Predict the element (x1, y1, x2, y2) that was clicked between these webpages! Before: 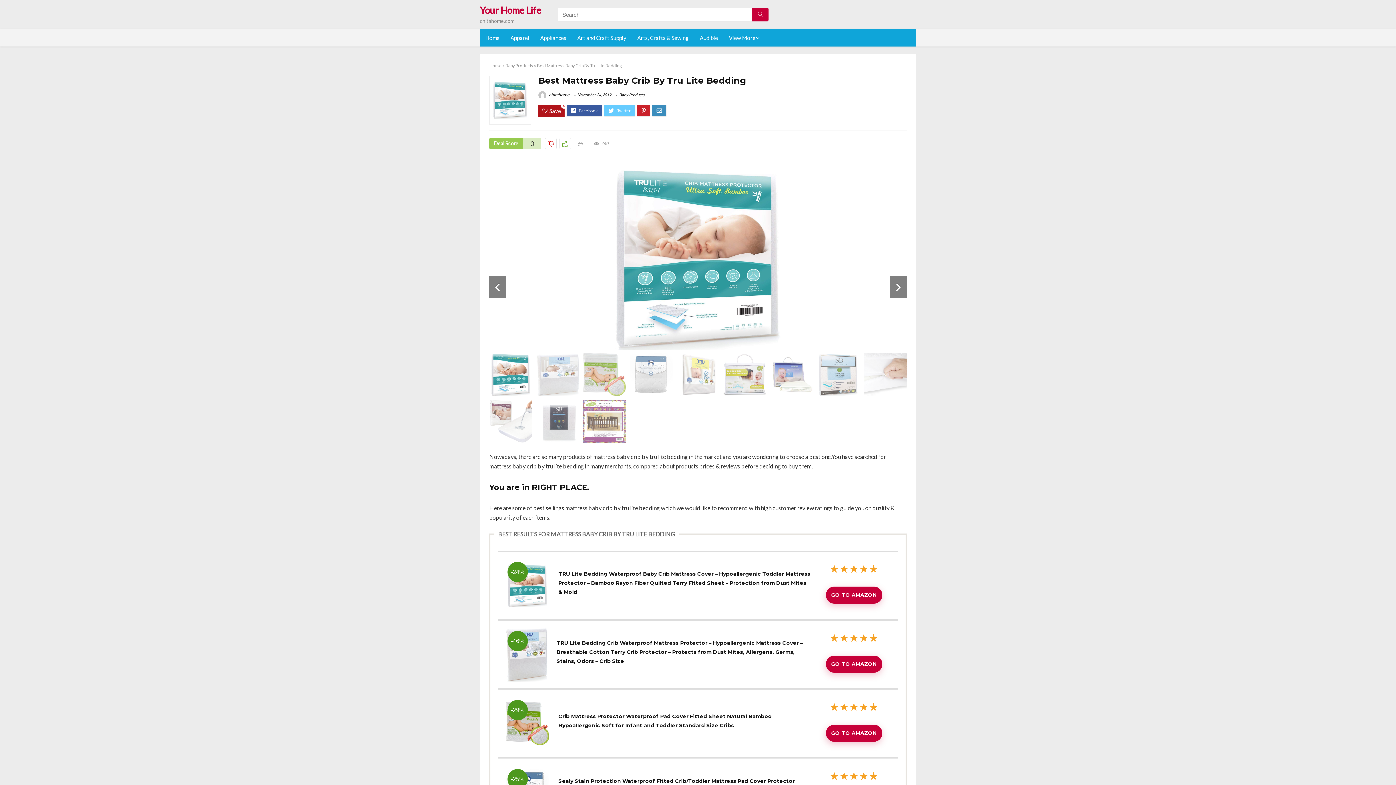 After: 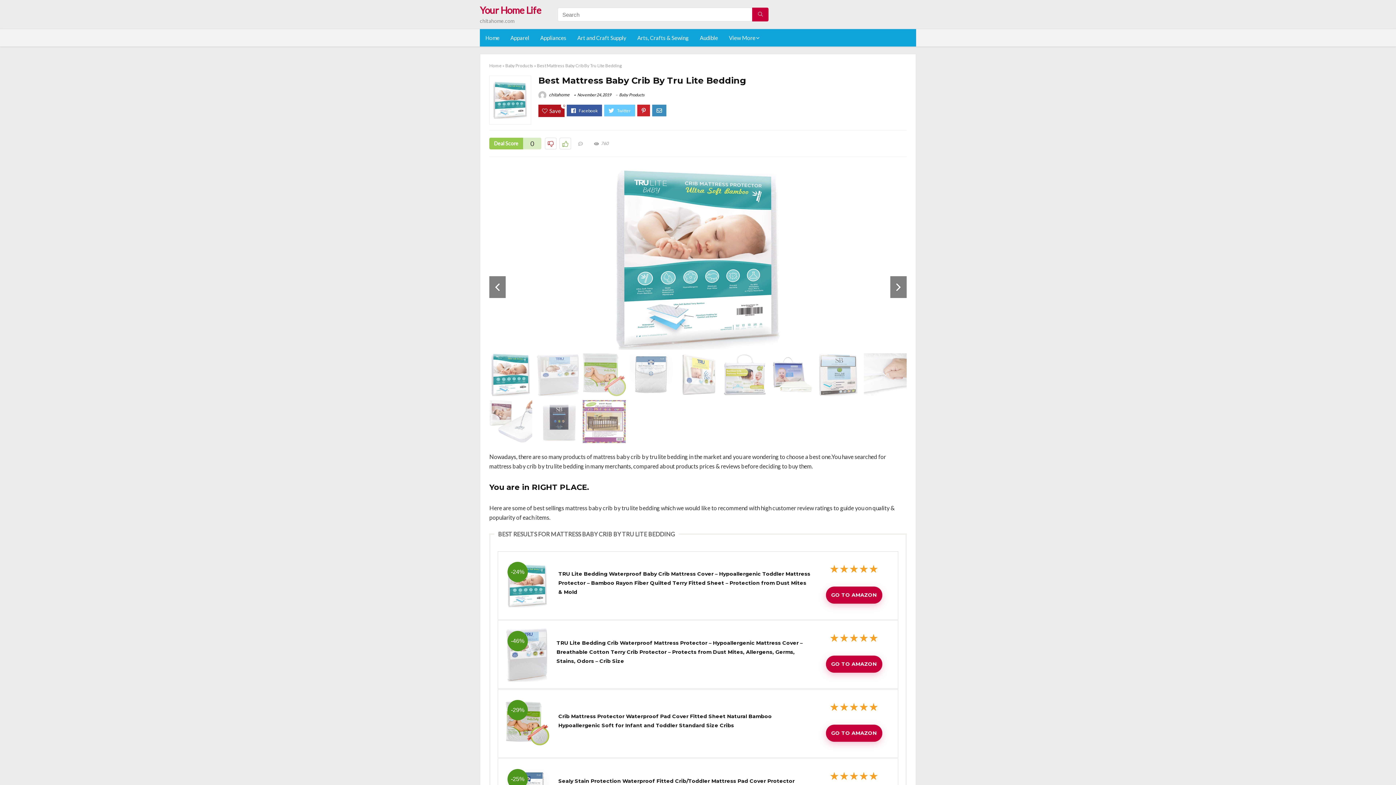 Action: bbox: (505, 565, 549, 571) label: -24%